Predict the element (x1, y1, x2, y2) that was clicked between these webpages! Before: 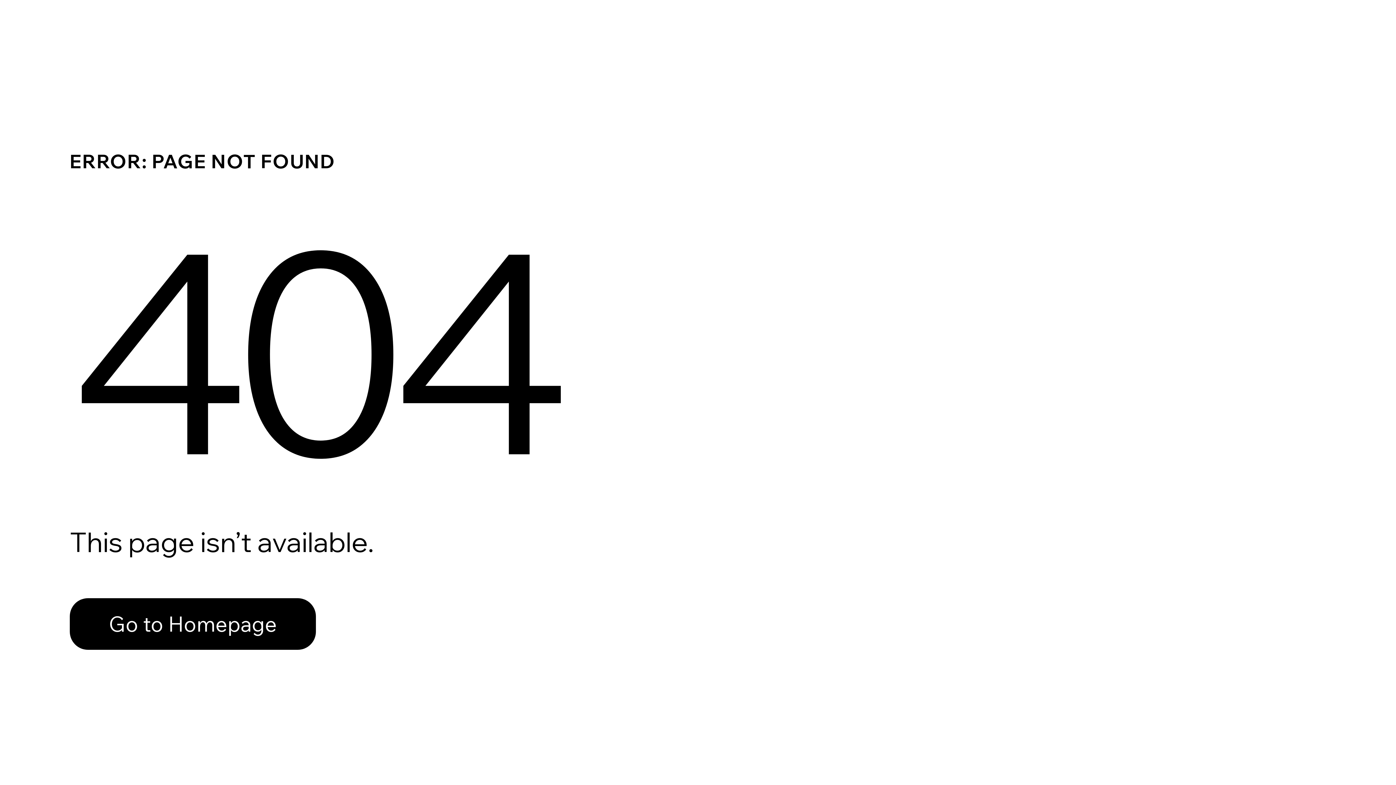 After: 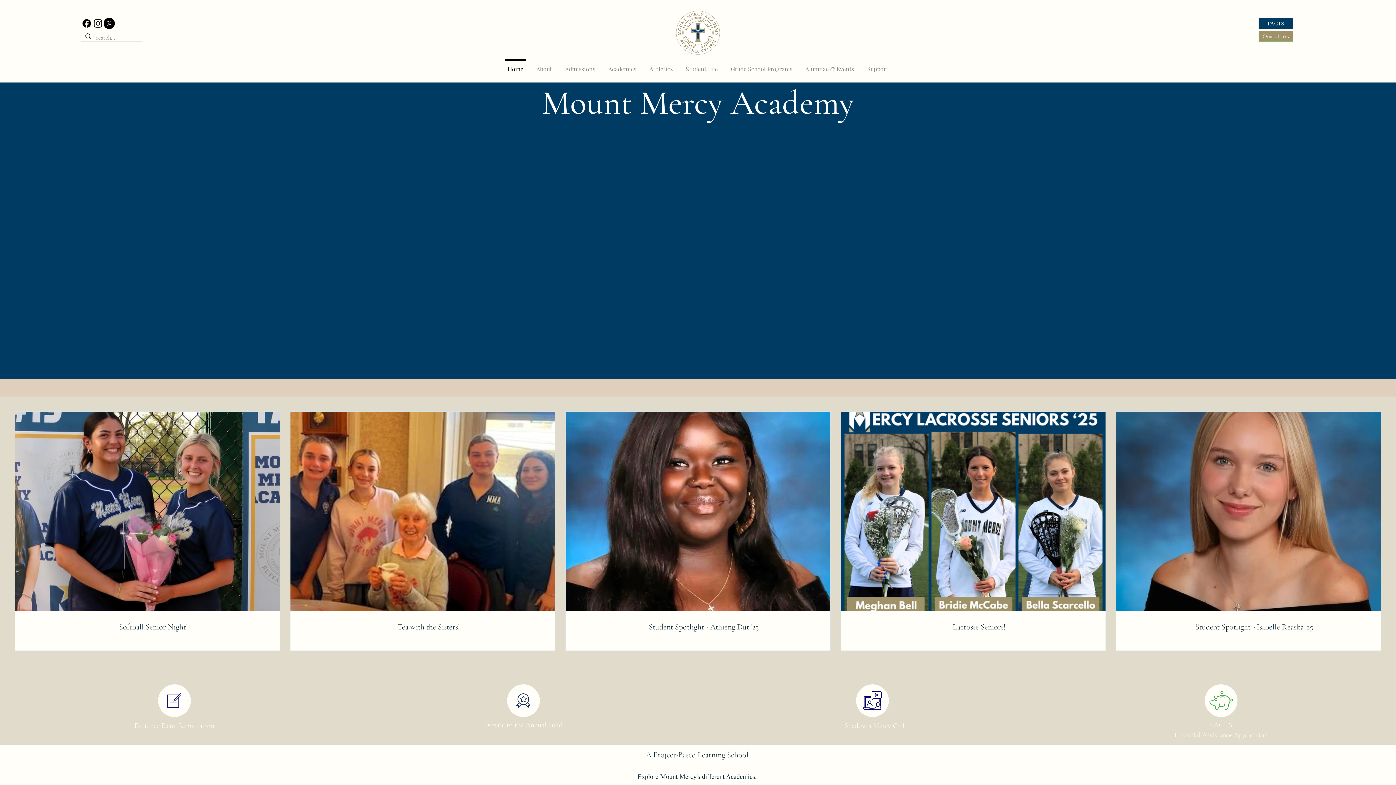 Action: bbox: (69, 582, 768, 659) label: Go to Homepage